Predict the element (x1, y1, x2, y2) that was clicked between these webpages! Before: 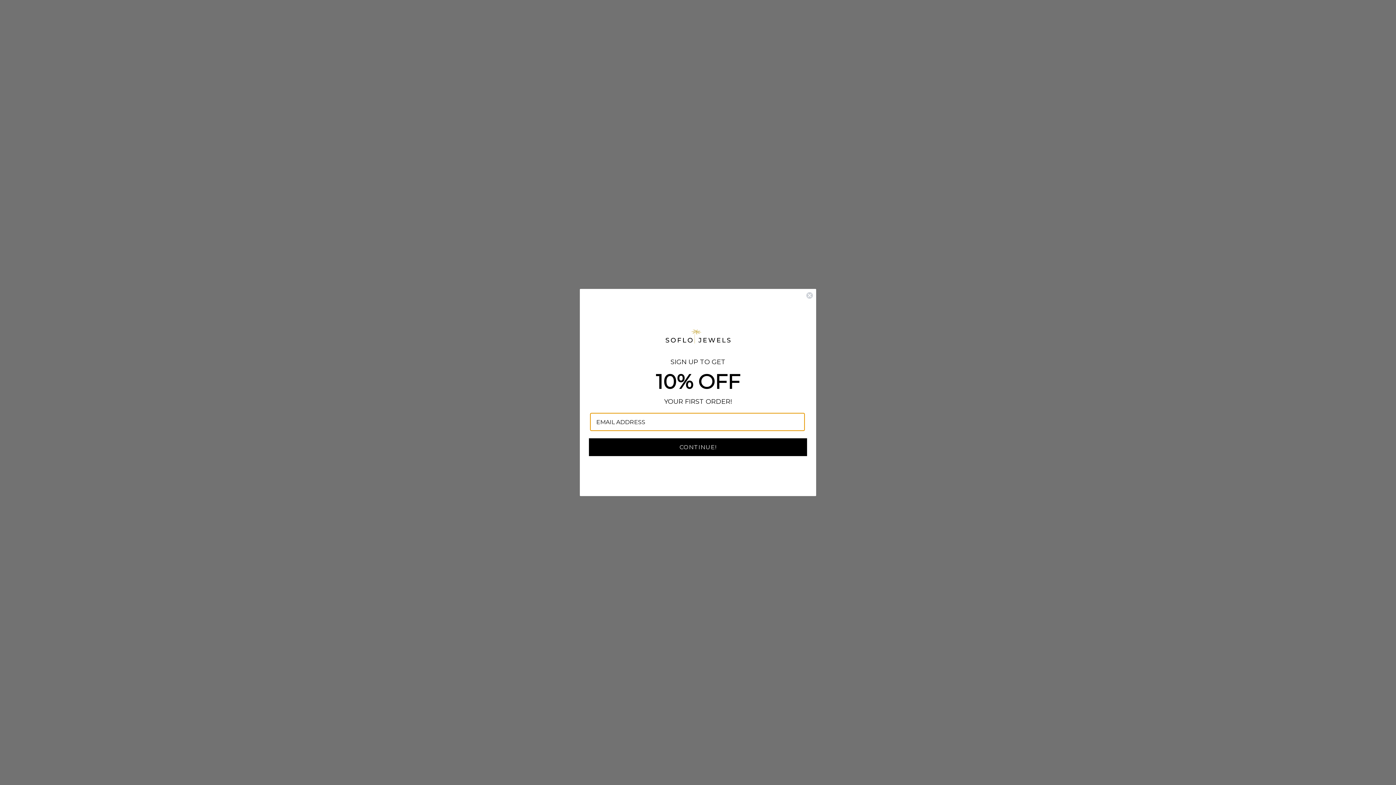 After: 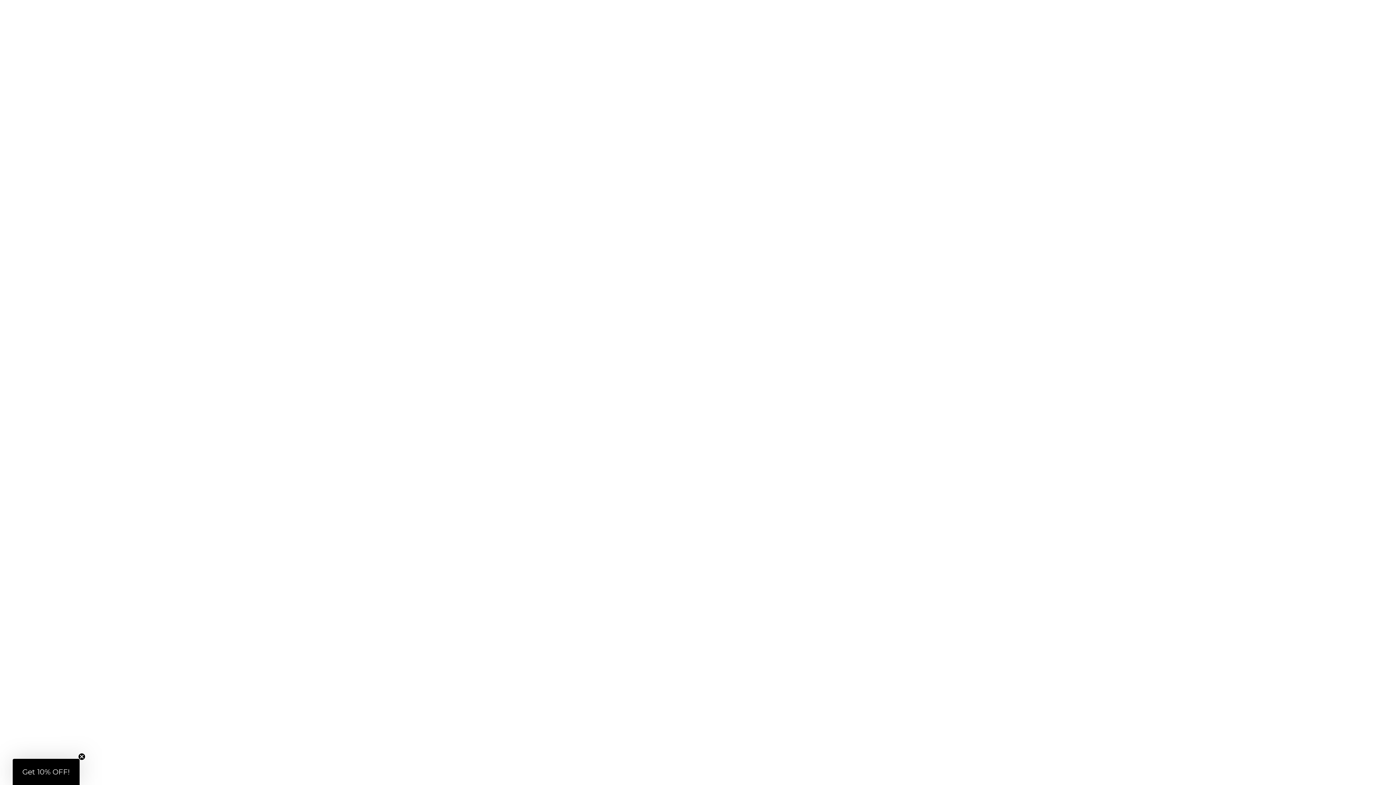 Action: bbox: (806, 312, 813, 320) label: Close dialog